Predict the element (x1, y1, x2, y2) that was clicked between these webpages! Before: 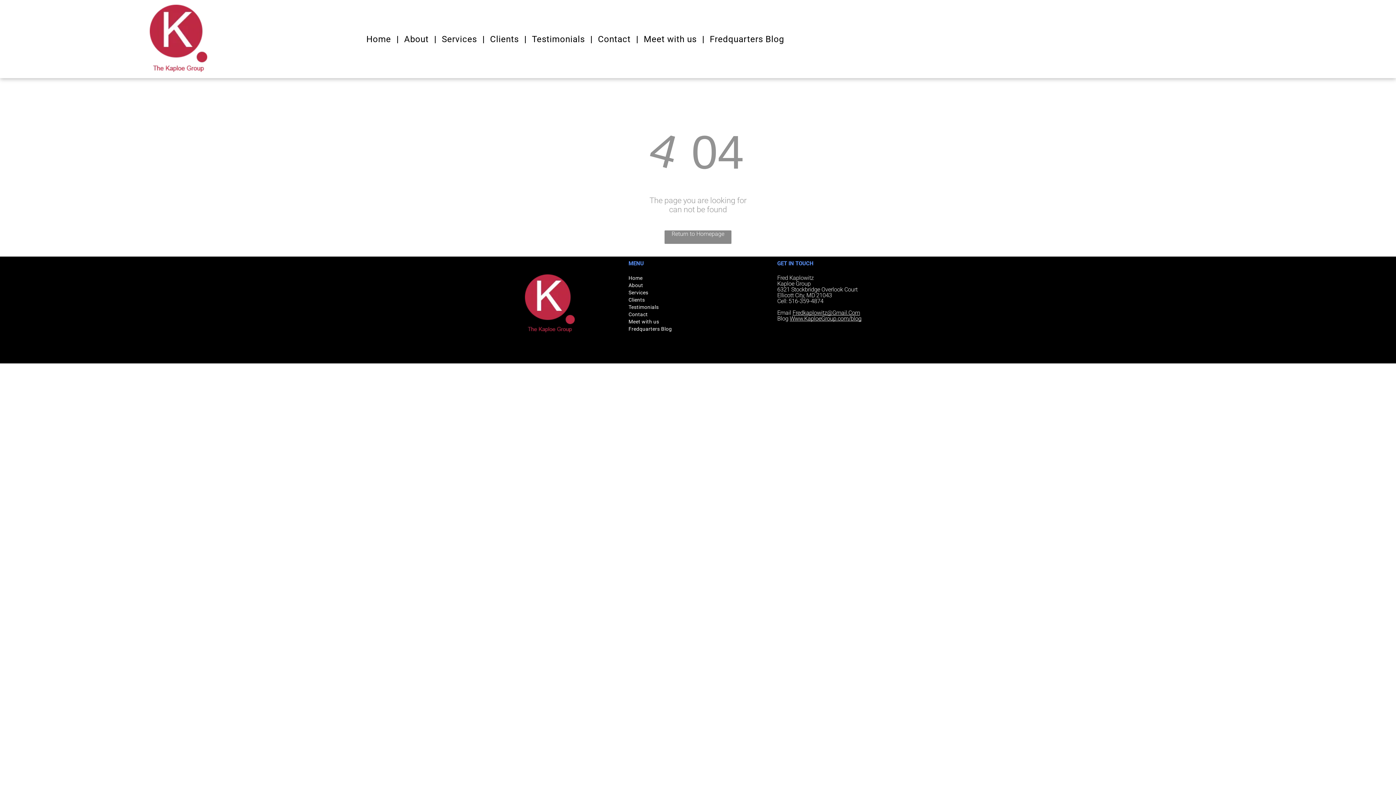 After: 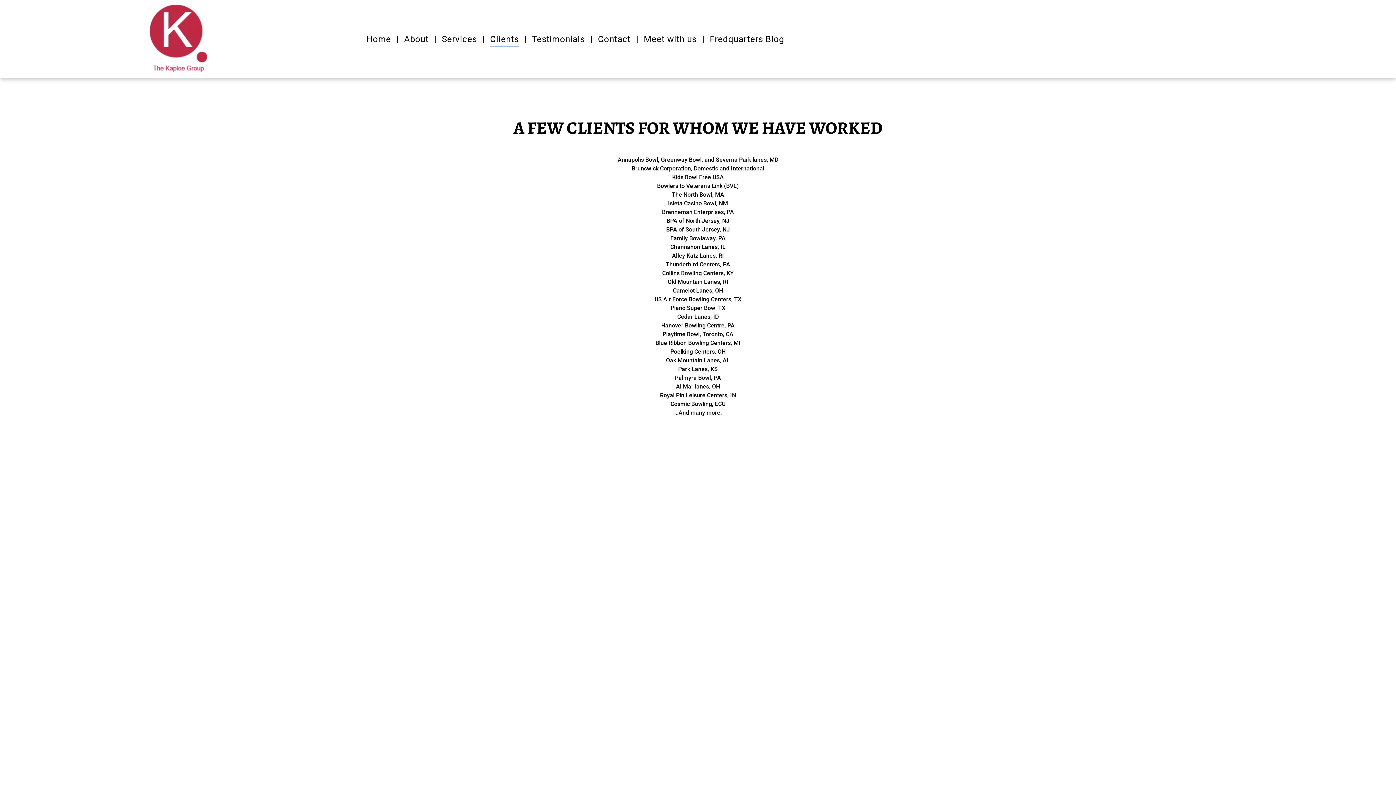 Action: label: Clients bbox: (484, 29, 524, 49)